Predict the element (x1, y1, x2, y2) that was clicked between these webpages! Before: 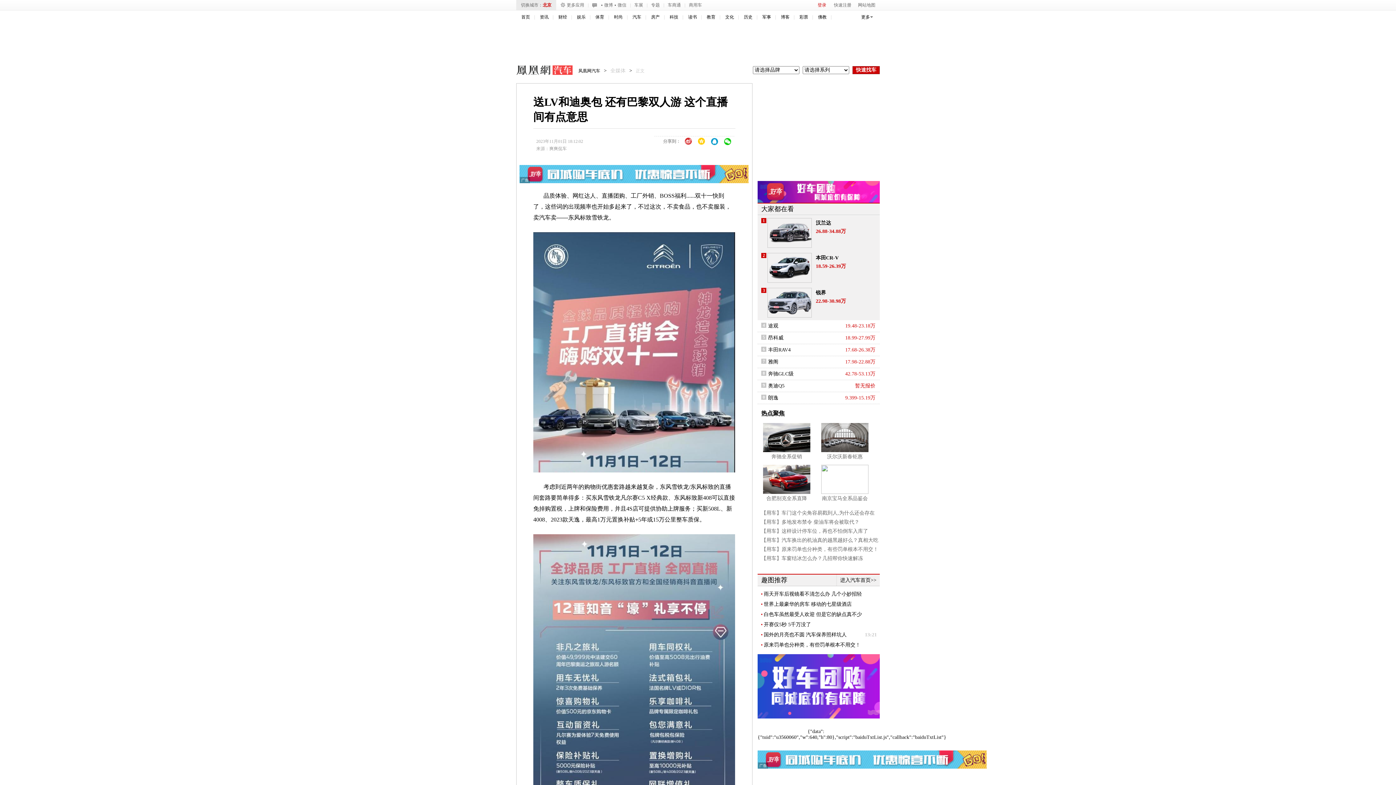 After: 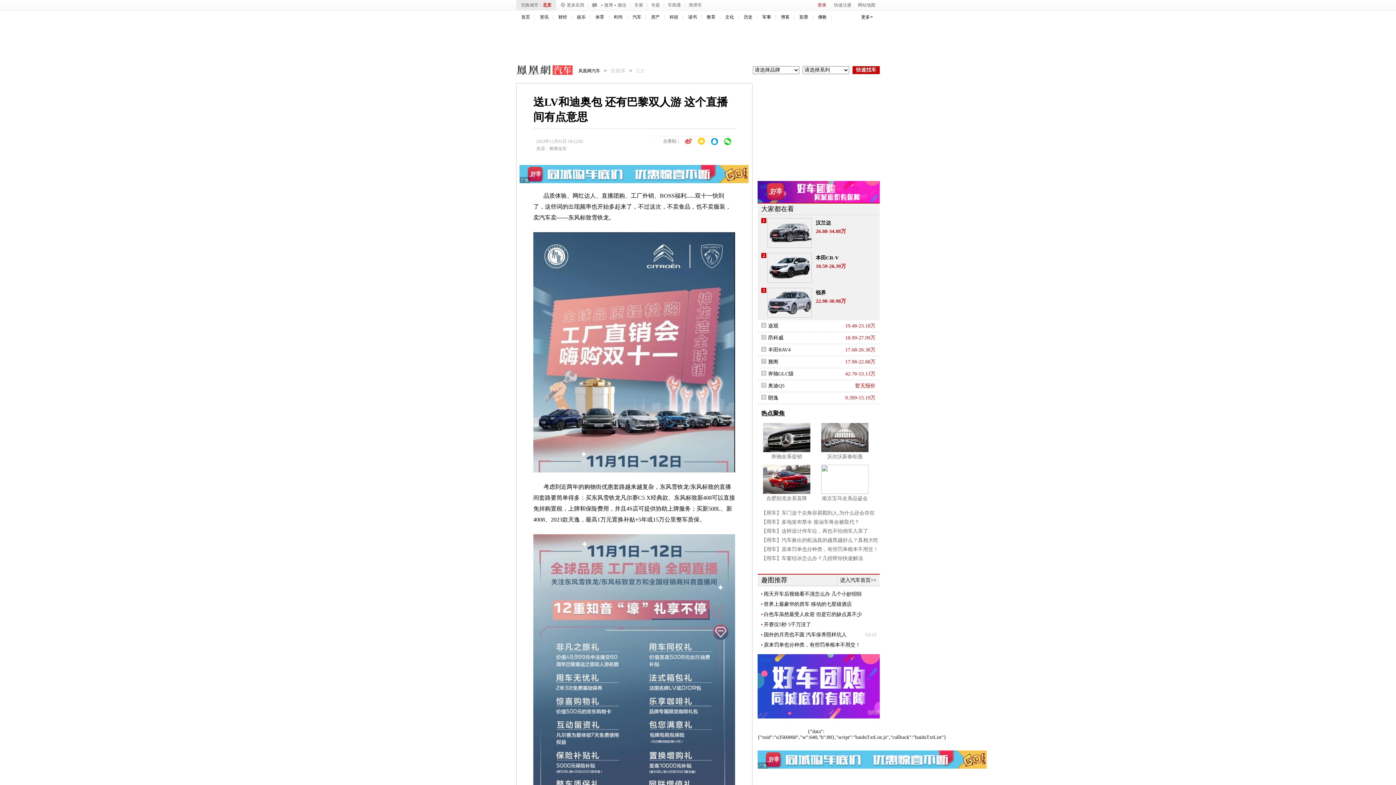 Action: bbox: (681, 136, 694, 146)